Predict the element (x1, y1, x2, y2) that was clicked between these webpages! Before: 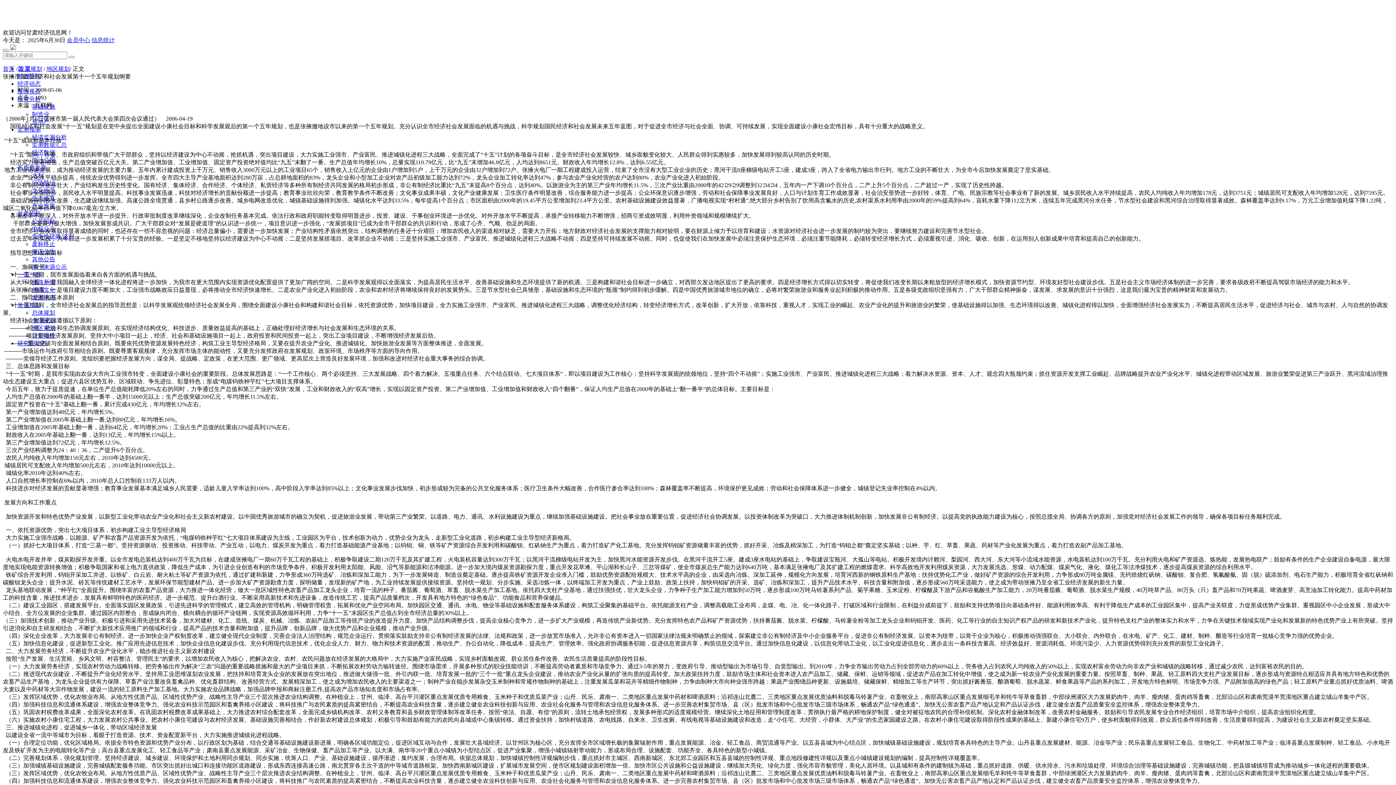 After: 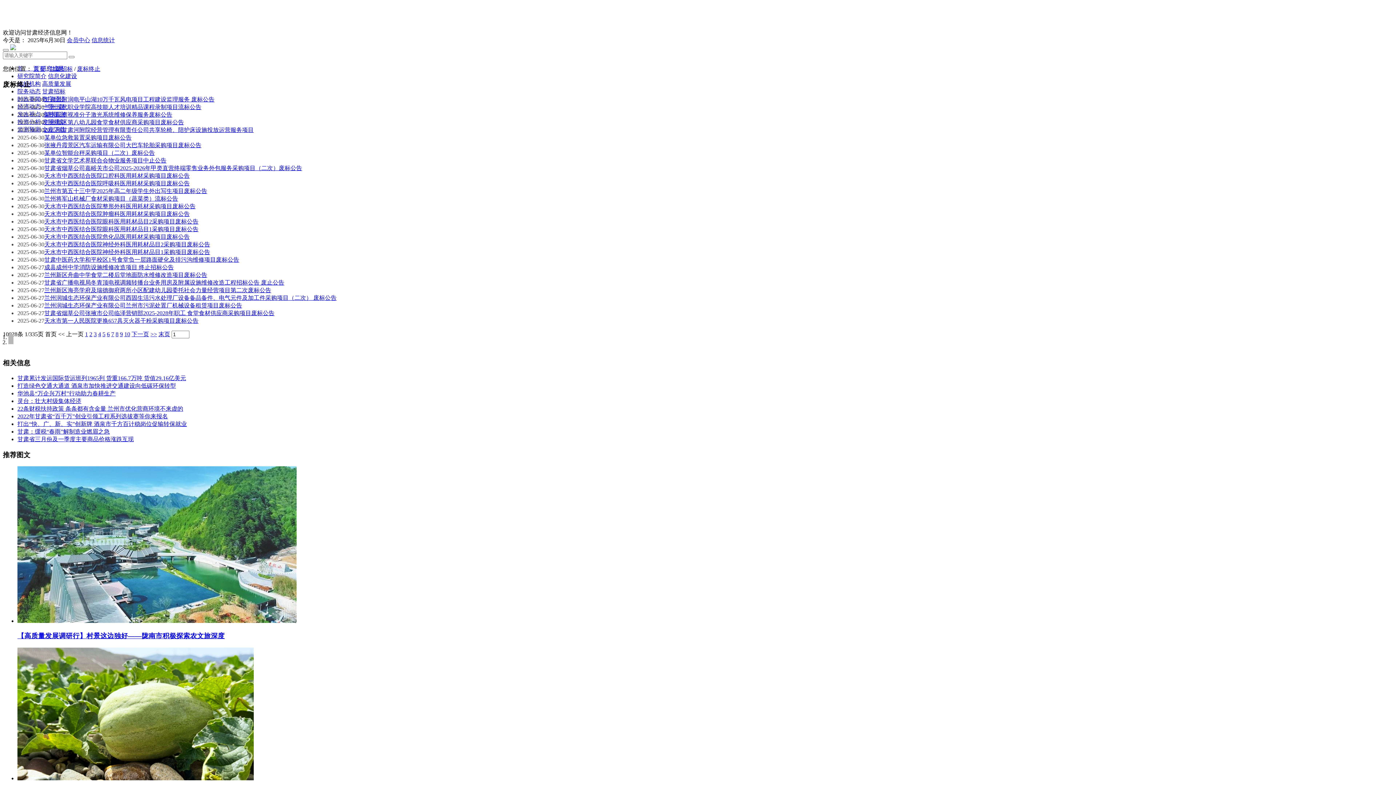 Action: bbox: (32, 241, 55, 247) label: 废标终止